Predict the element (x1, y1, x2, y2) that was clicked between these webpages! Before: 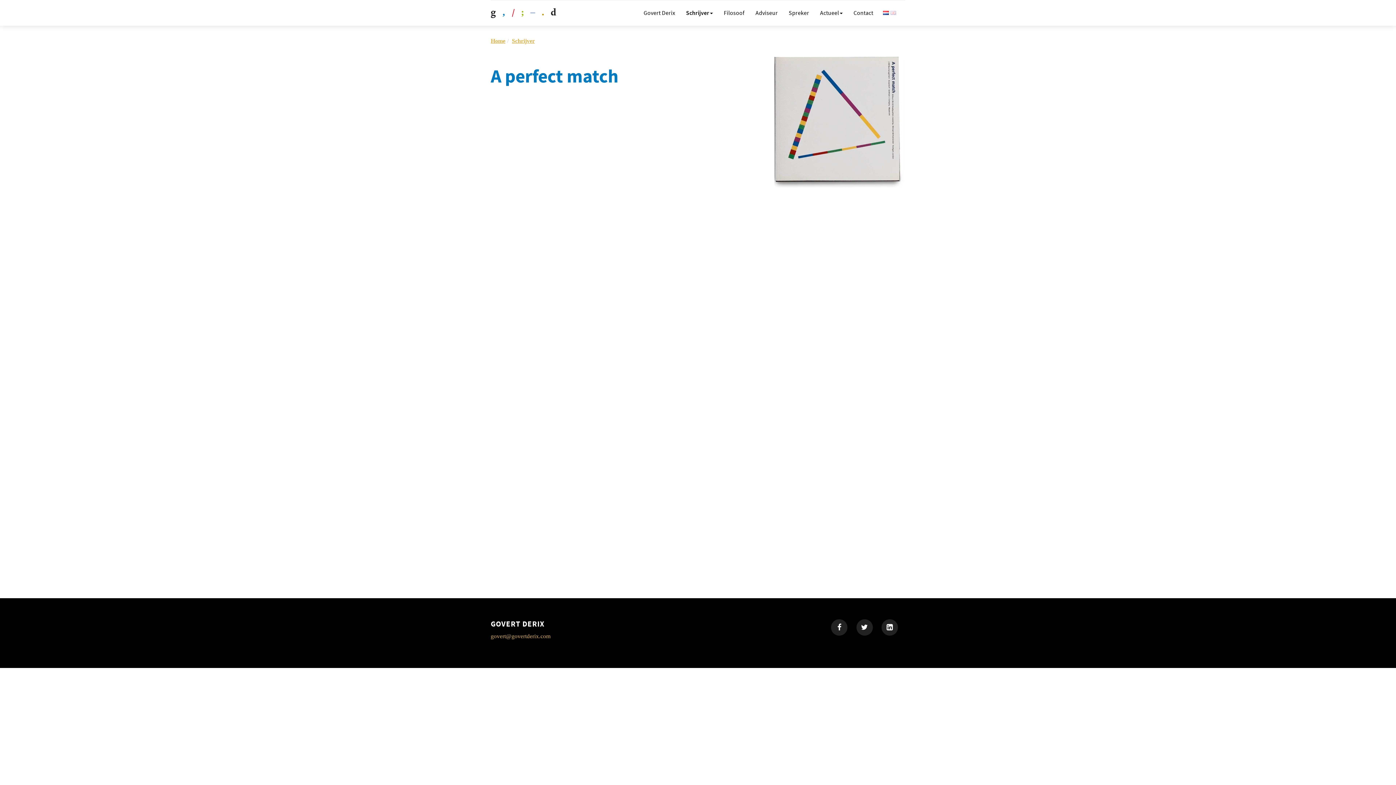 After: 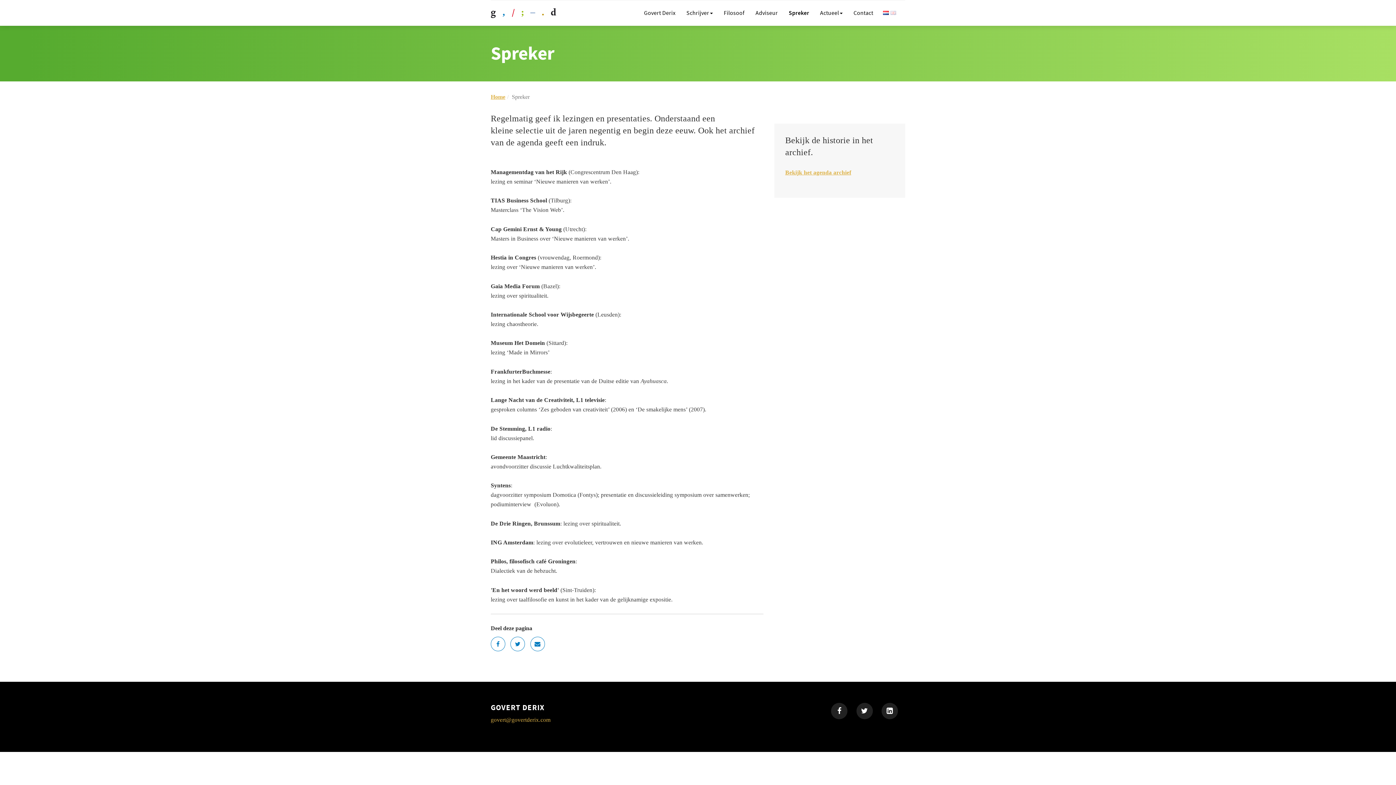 Action: label: Spreker bbox: (783, 4, 814, 22)